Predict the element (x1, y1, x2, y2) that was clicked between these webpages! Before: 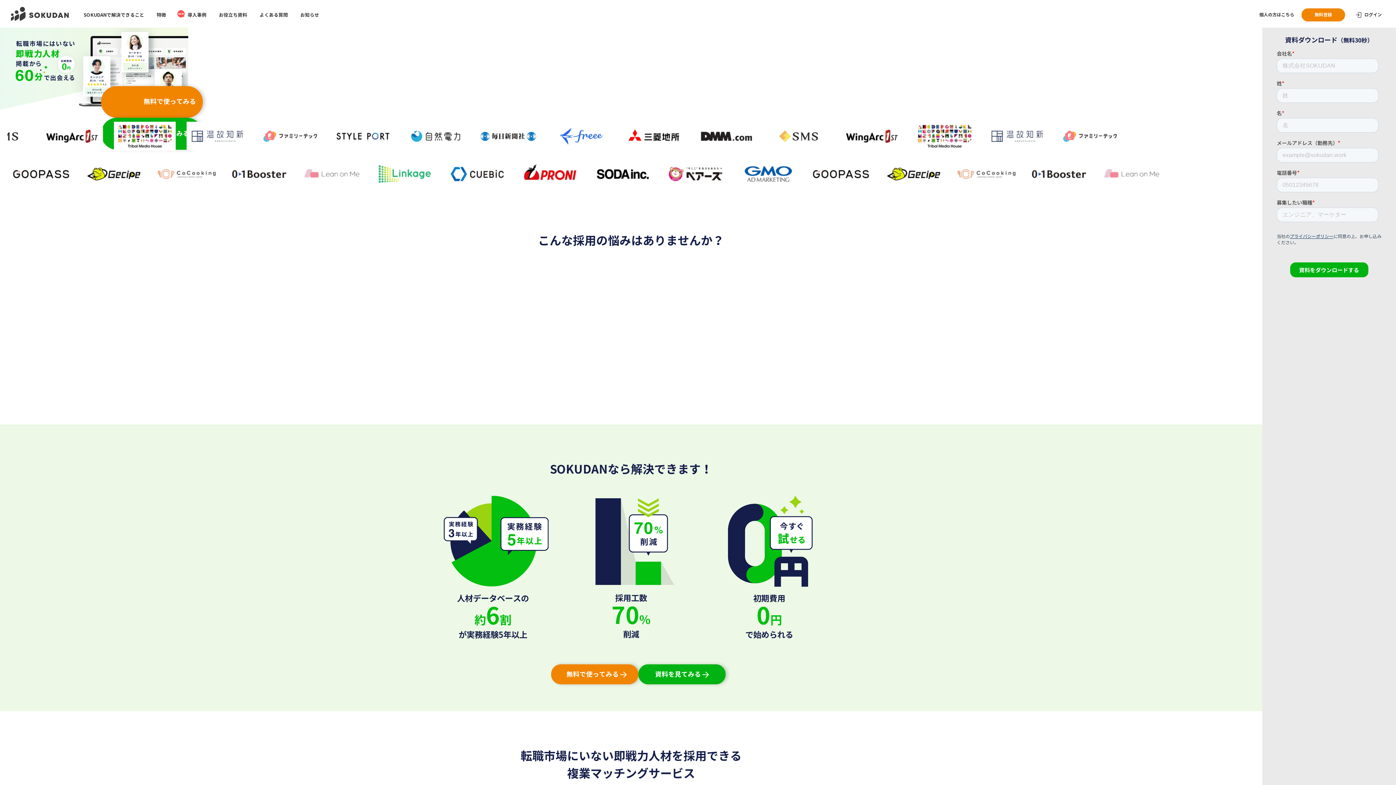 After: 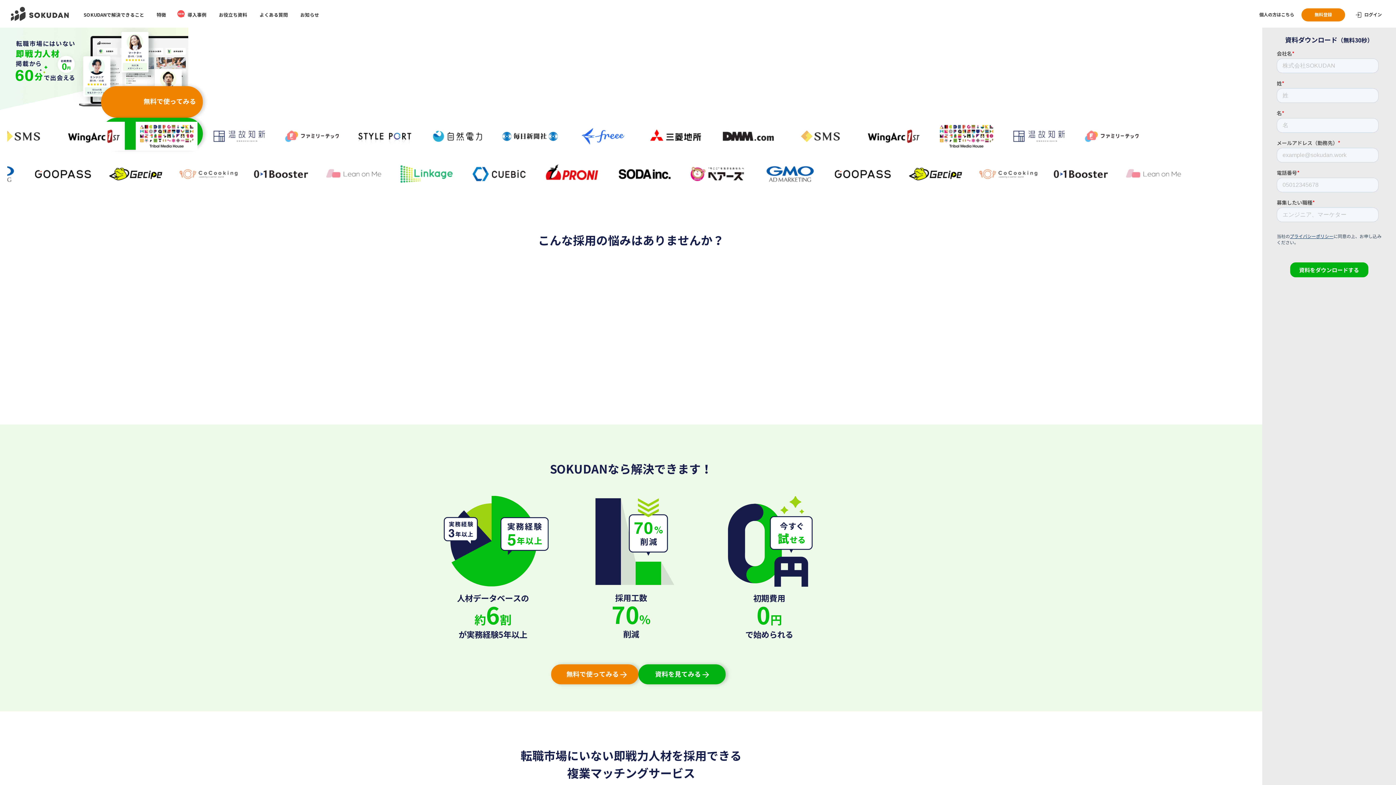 Action: bbox: (10, 6, 69, 20)